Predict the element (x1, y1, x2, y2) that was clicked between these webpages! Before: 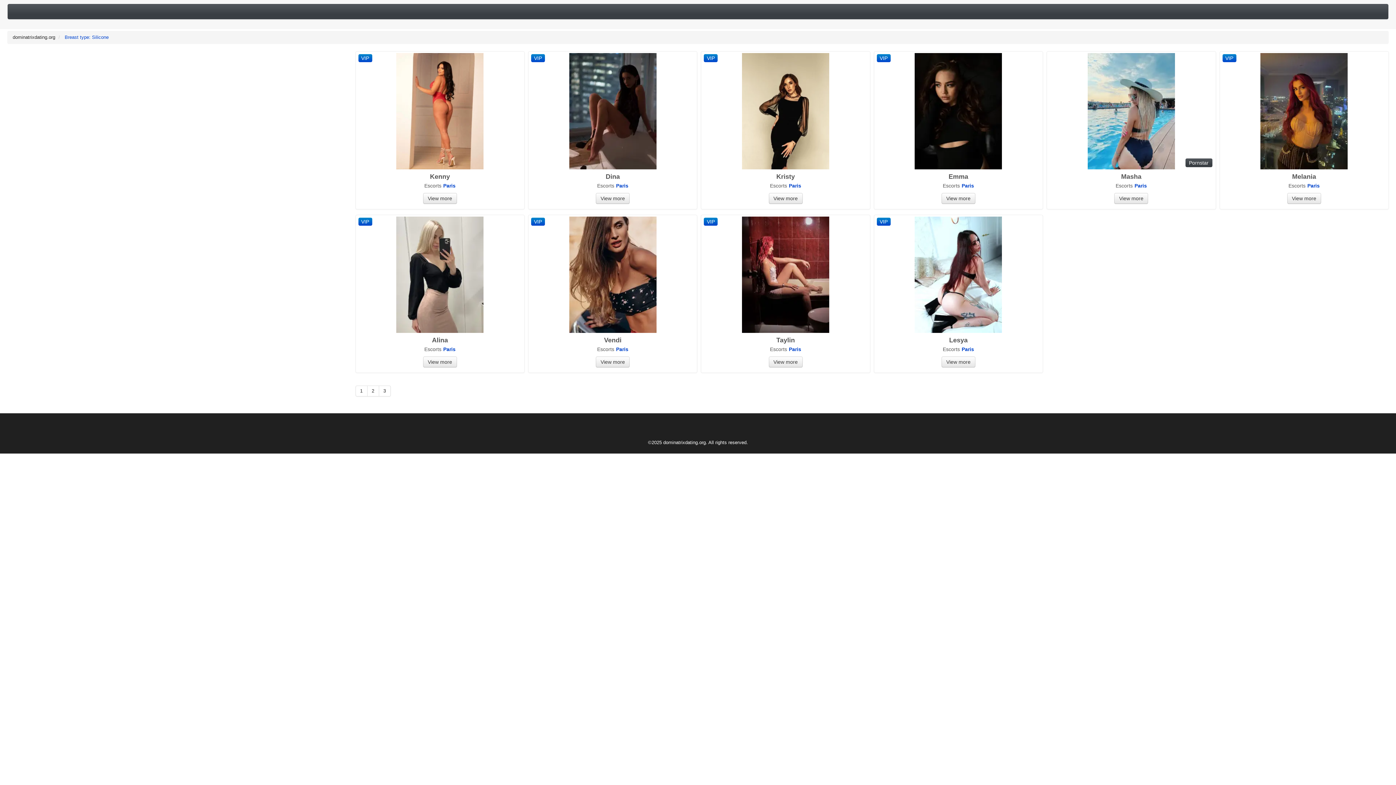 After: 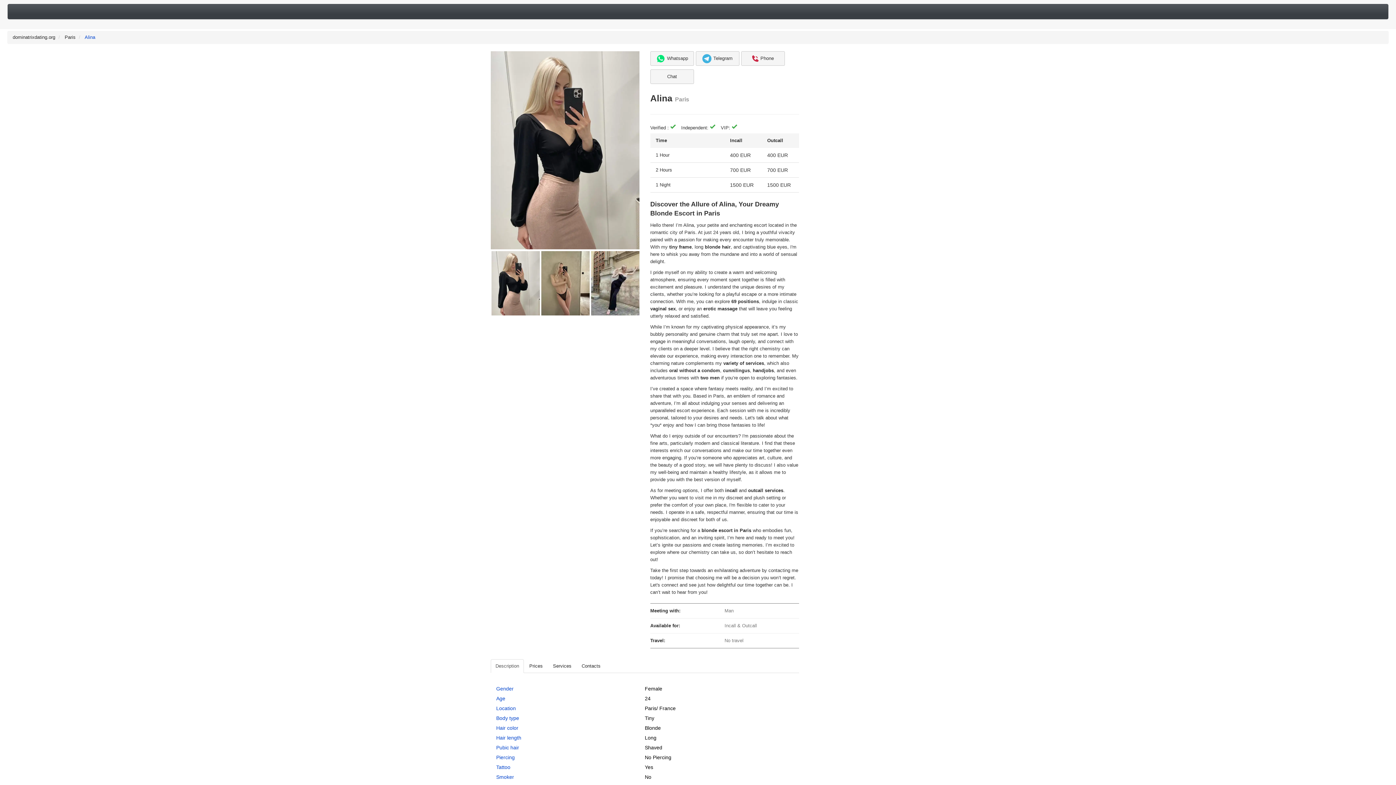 Action: bbox: (357, 216, 522, 333)